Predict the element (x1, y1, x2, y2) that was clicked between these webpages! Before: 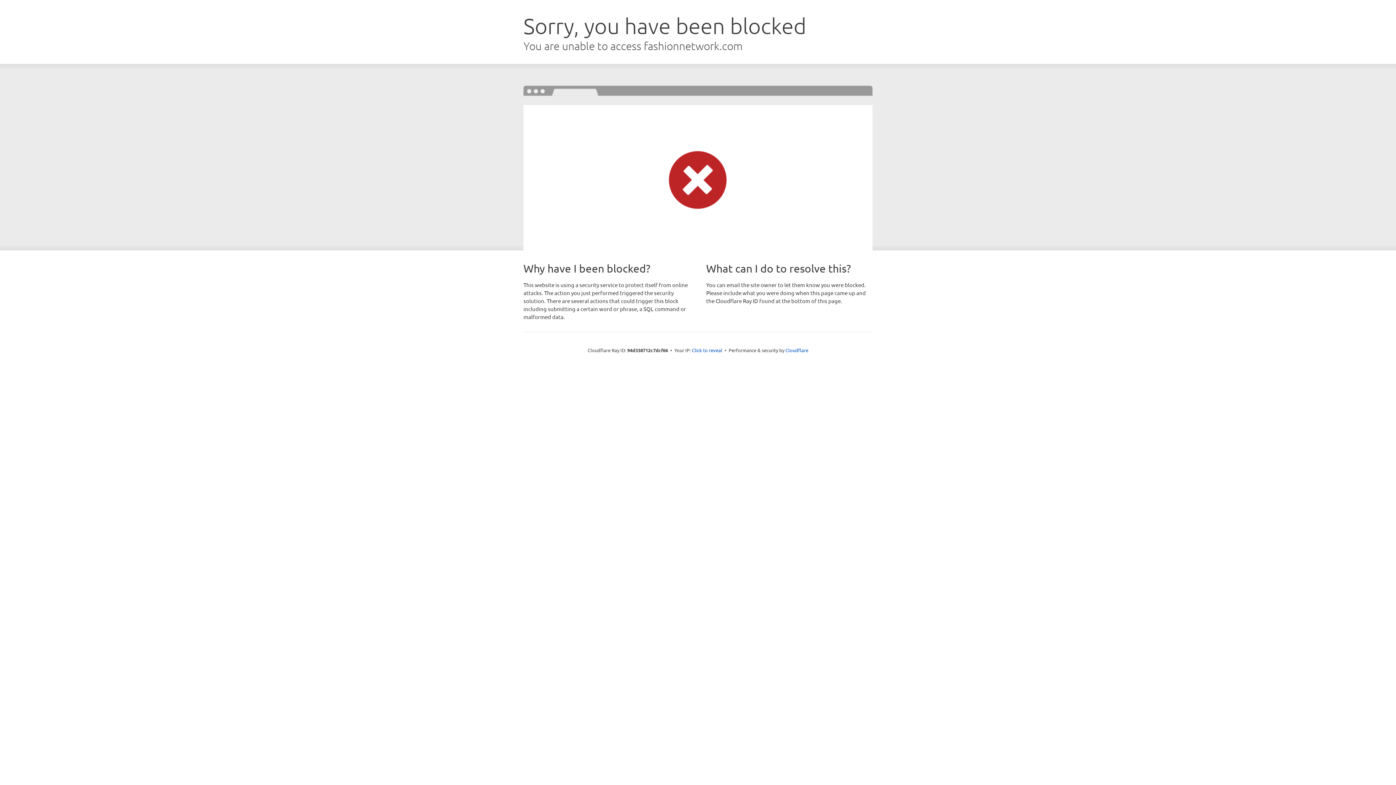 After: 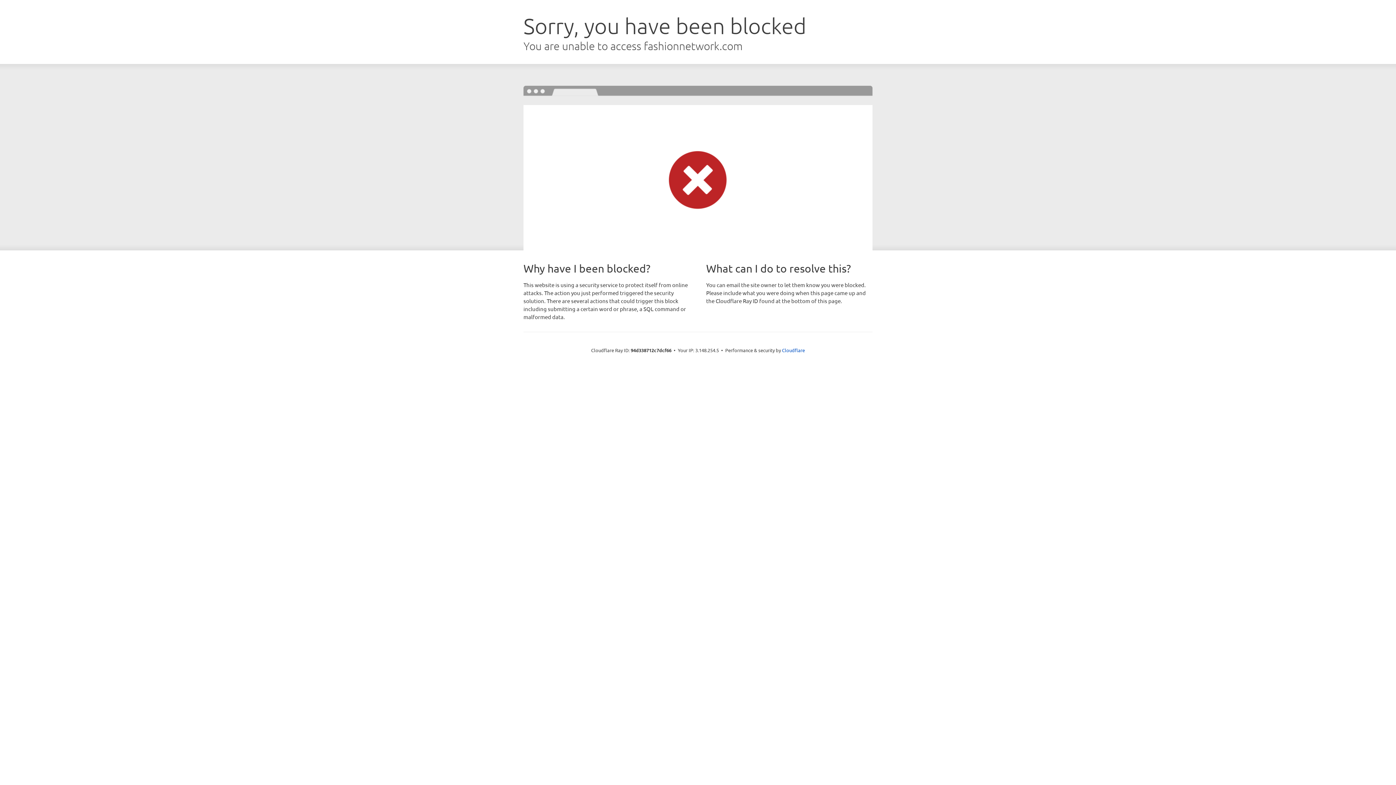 Action: bbox: (692, 346, 722, 353) label: Click to reveal